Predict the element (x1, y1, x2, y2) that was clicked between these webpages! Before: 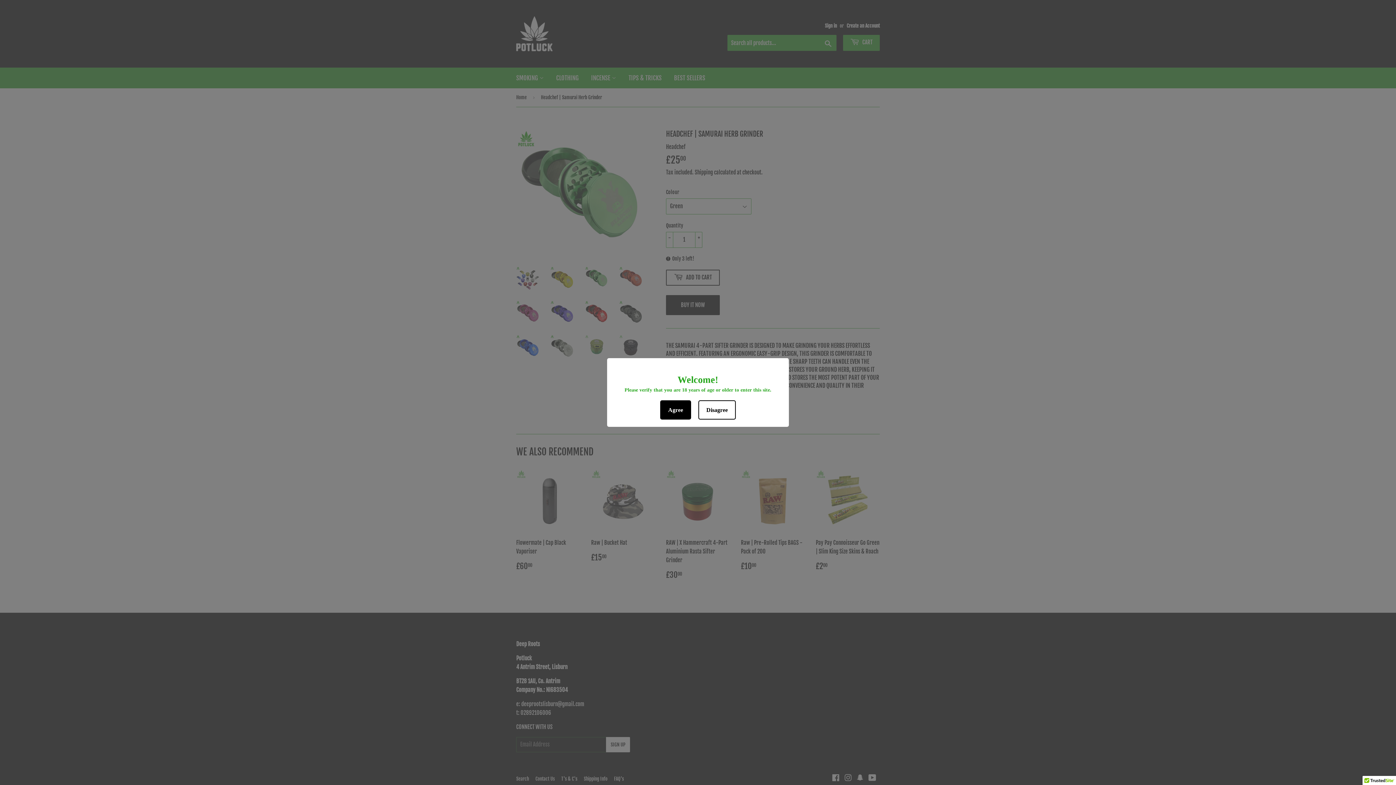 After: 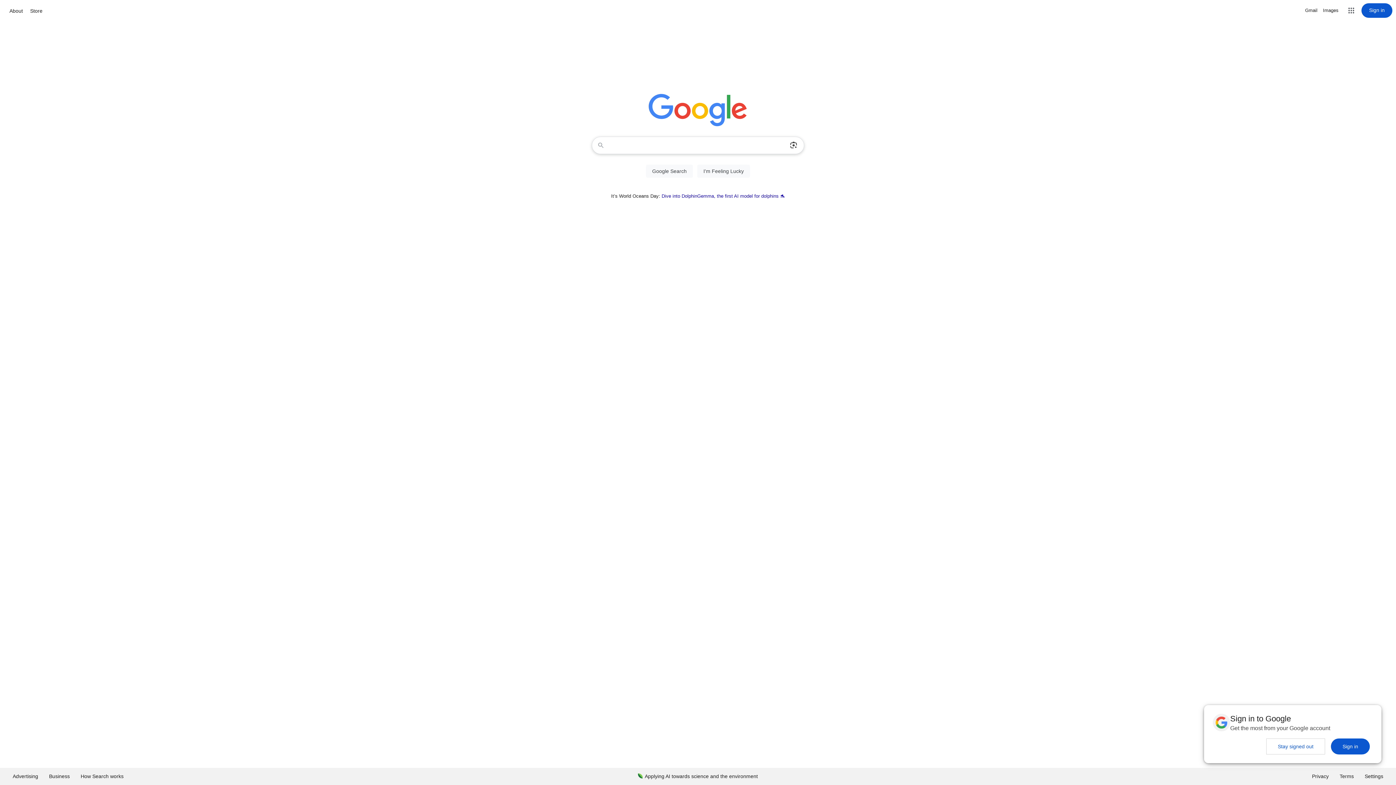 Action: bbox: (698, 400, 736, 419) label: Disagree